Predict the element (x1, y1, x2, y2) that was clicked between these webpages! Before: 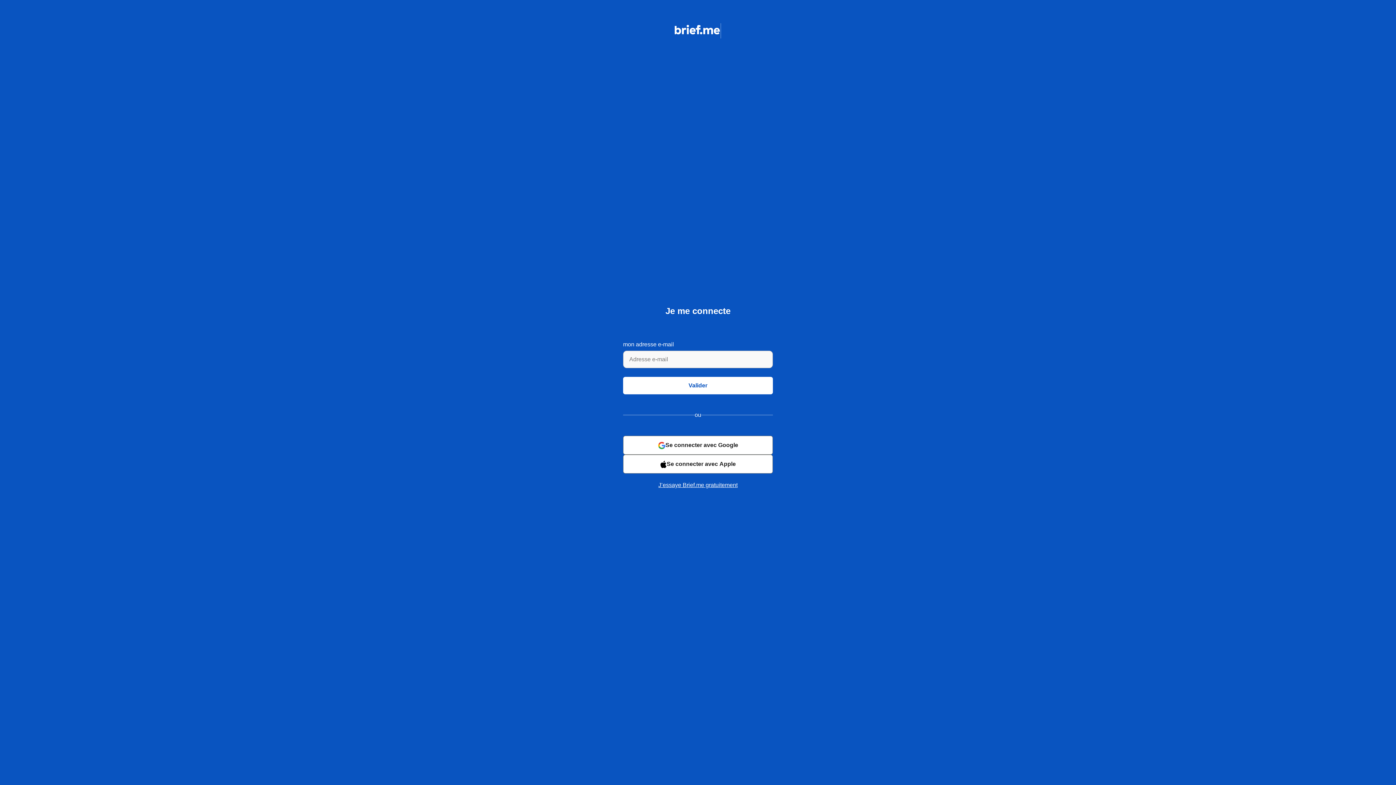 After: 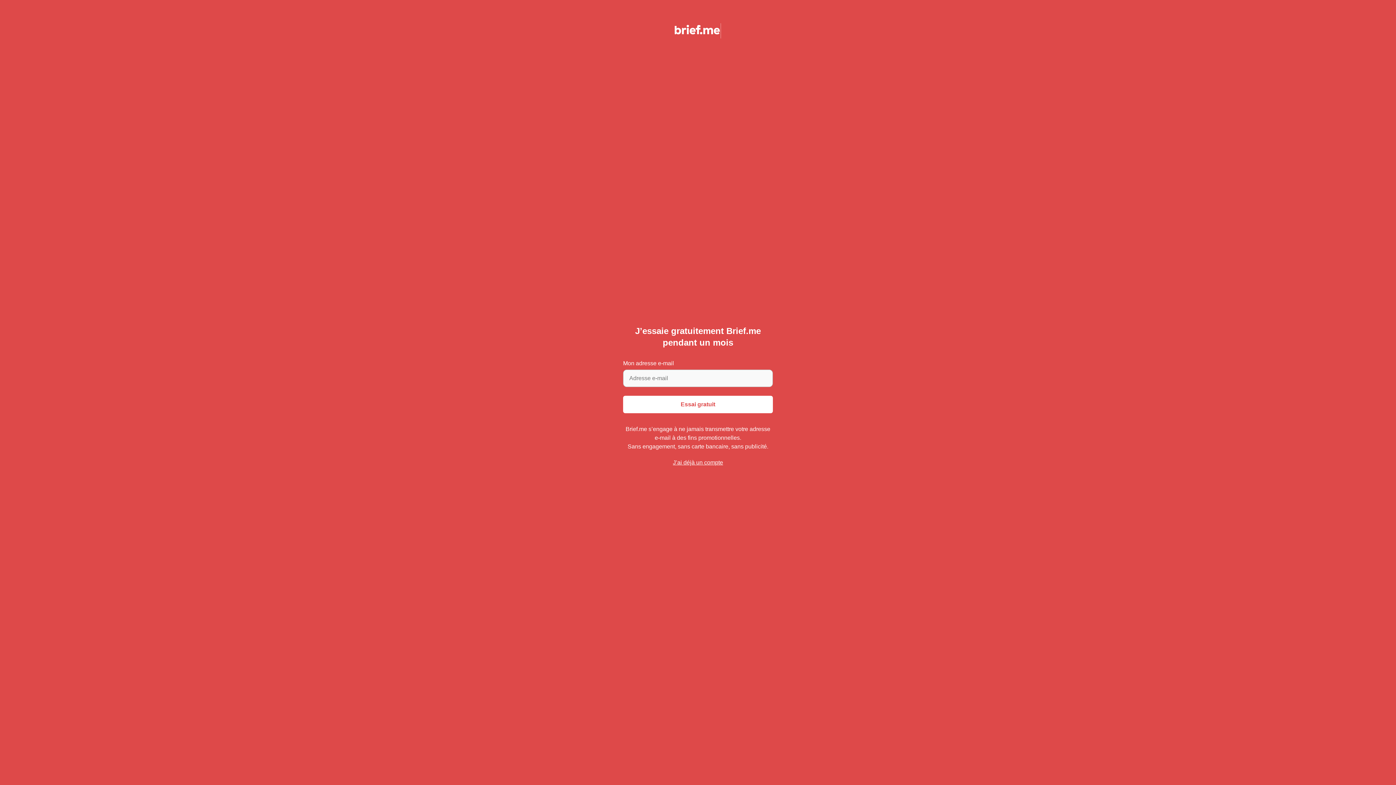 Action: label: J’essaye Brief.me gratuitement bbox: (658, 481, 737, 489)